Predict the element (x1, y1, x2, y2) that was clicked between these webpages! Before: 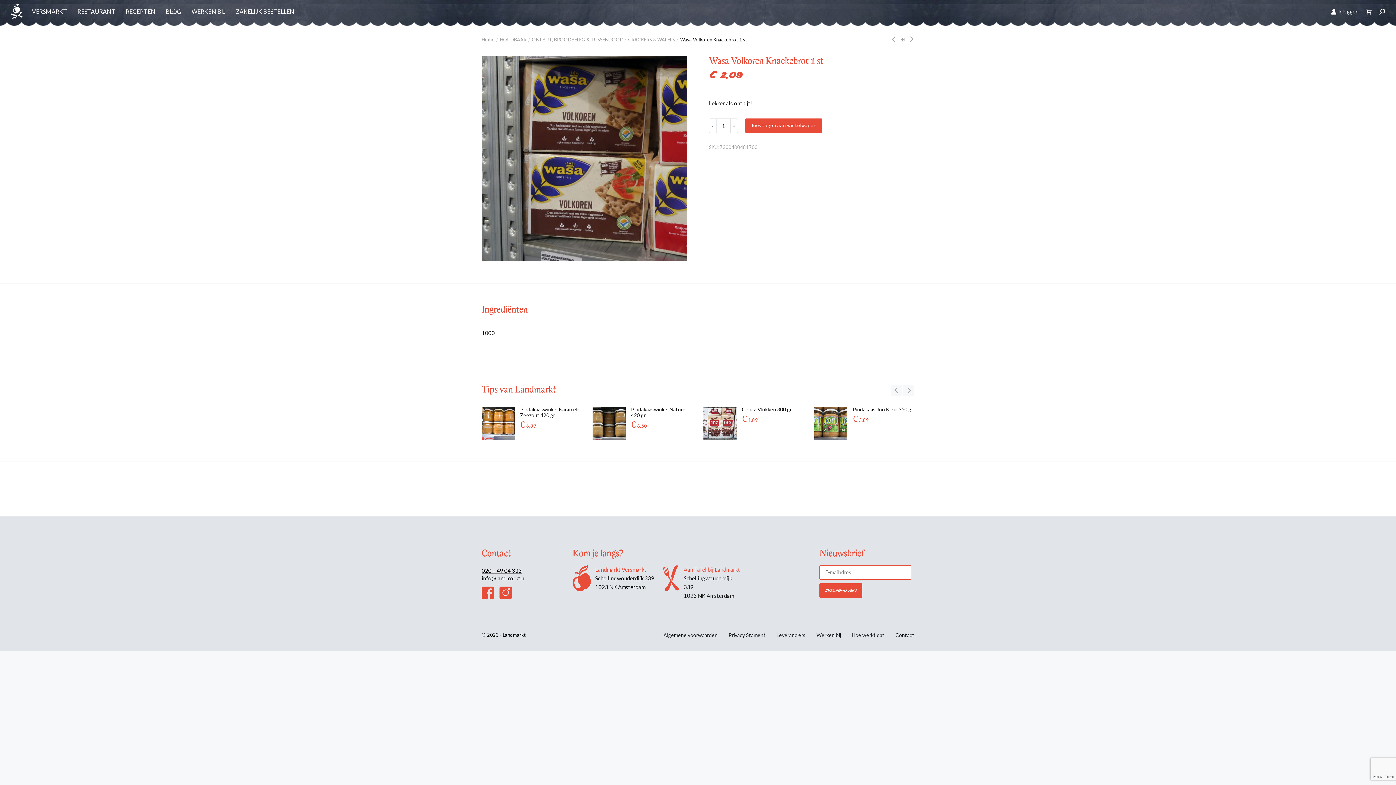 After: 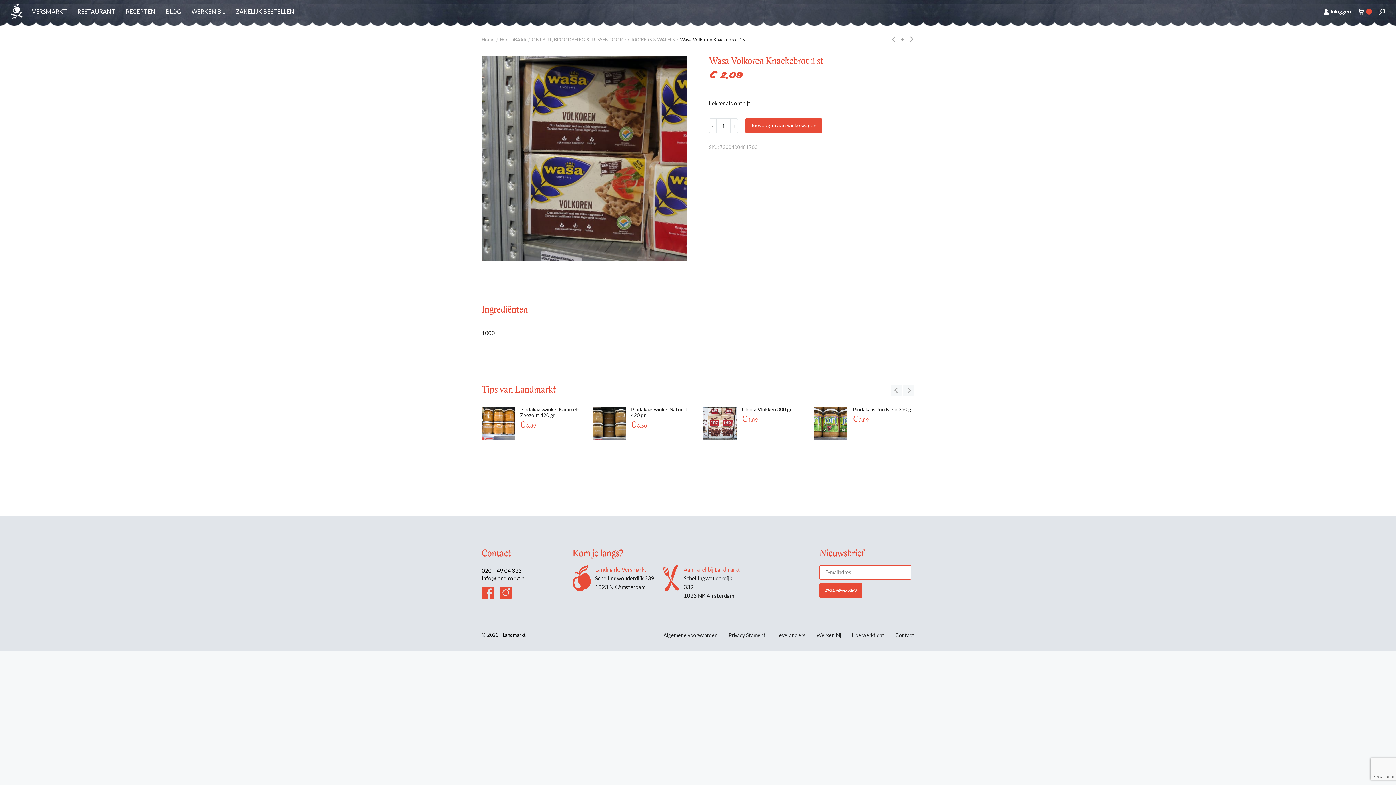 Action: label: Toevoegen aan winkelwagen bbox: (745, 118, 822, 133)